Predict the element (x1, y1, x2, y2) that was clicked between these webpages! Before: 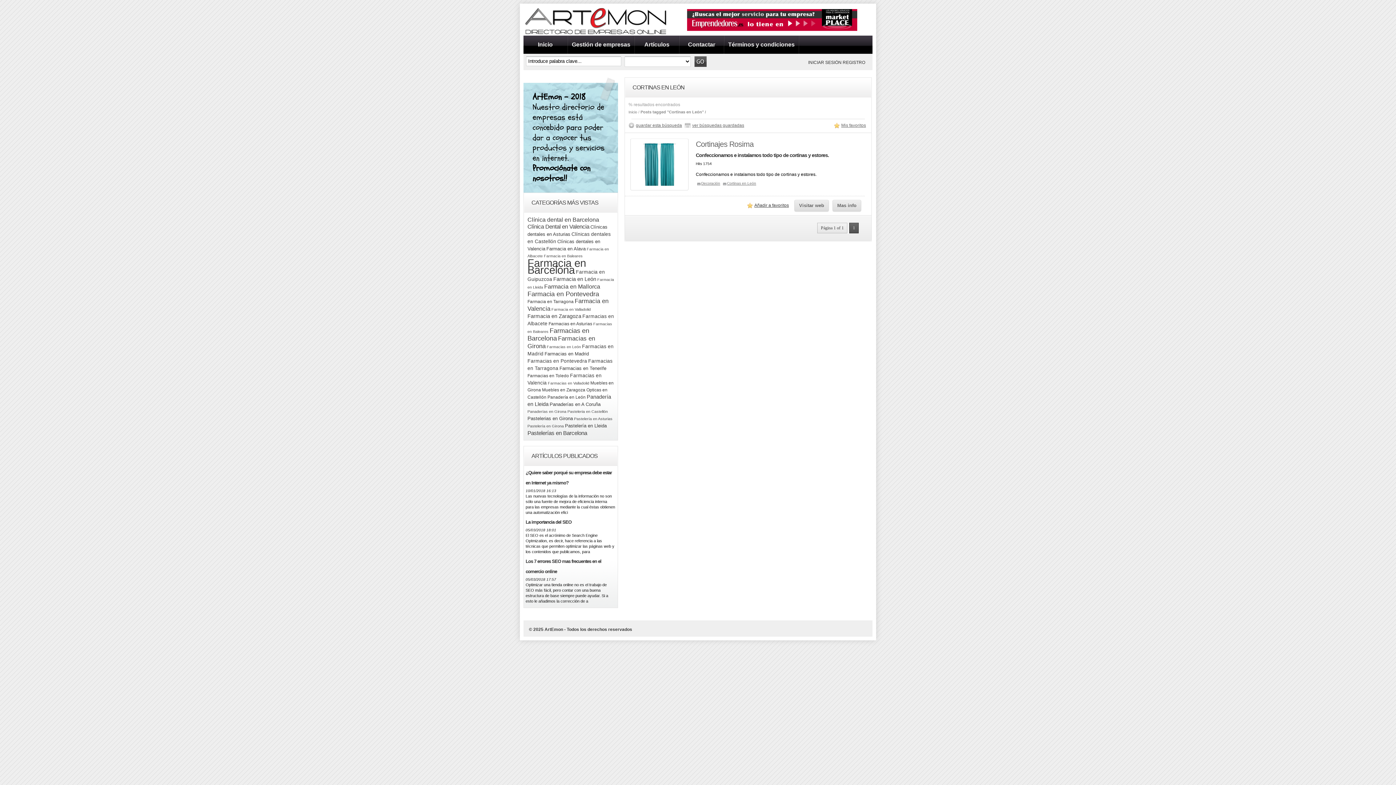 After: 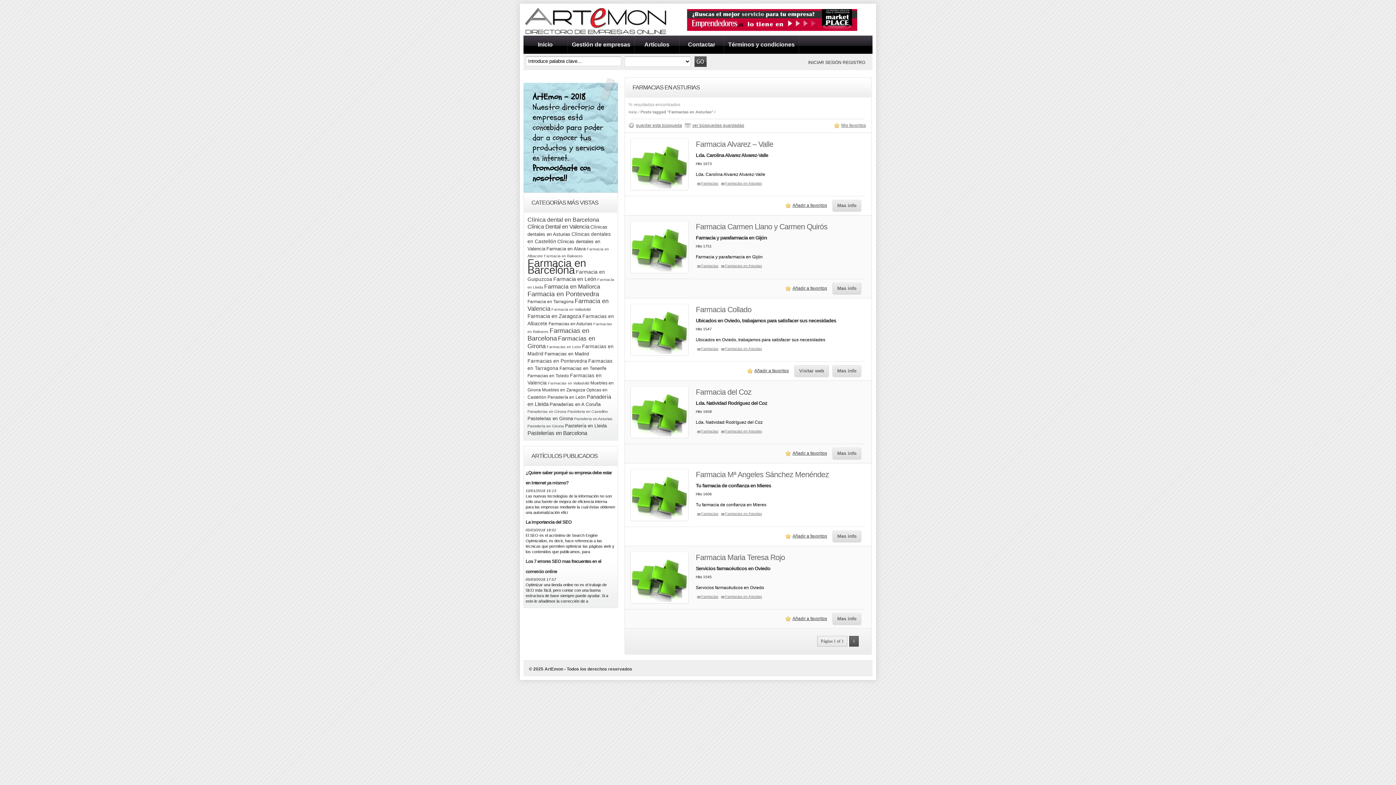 Action: label: Farmacias en Asturias bbox: (548, 321, 592, 326)